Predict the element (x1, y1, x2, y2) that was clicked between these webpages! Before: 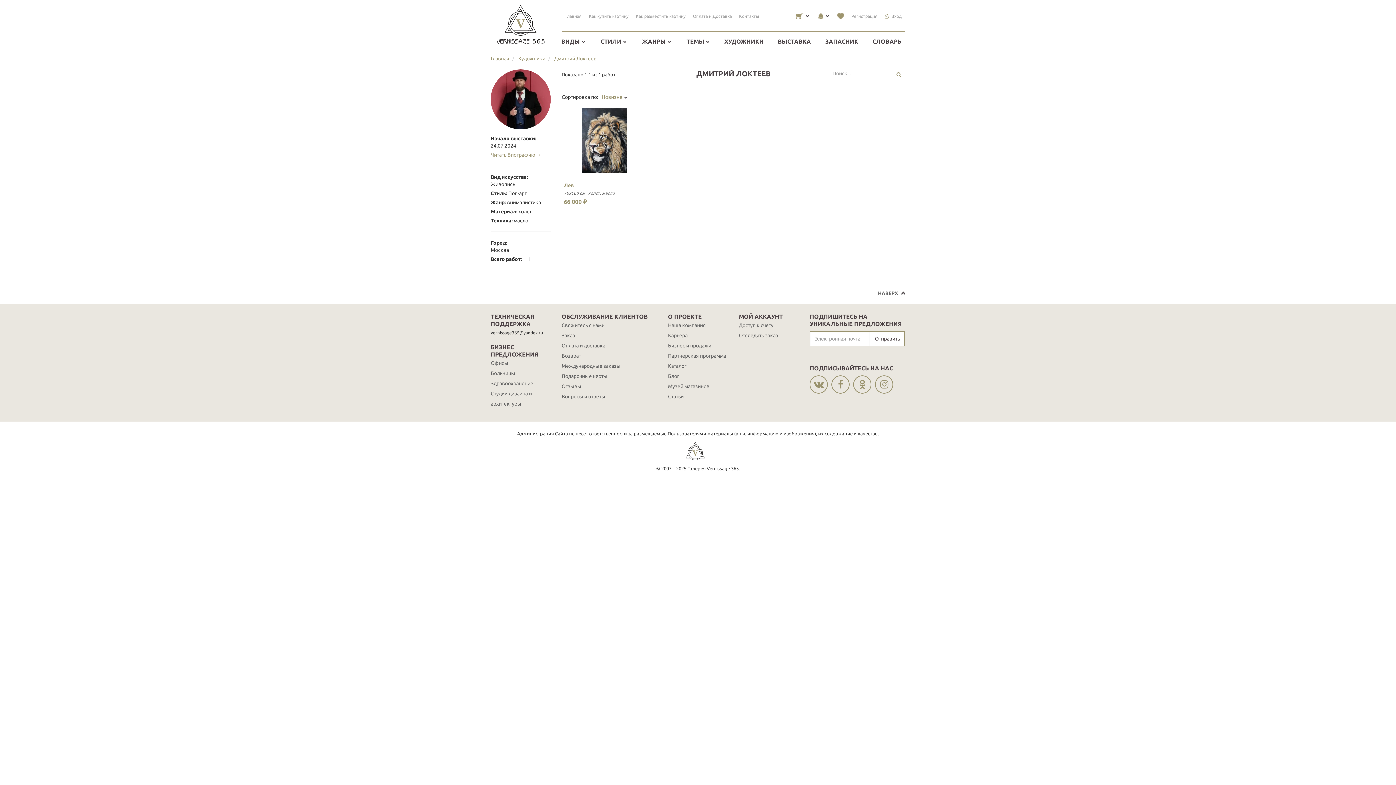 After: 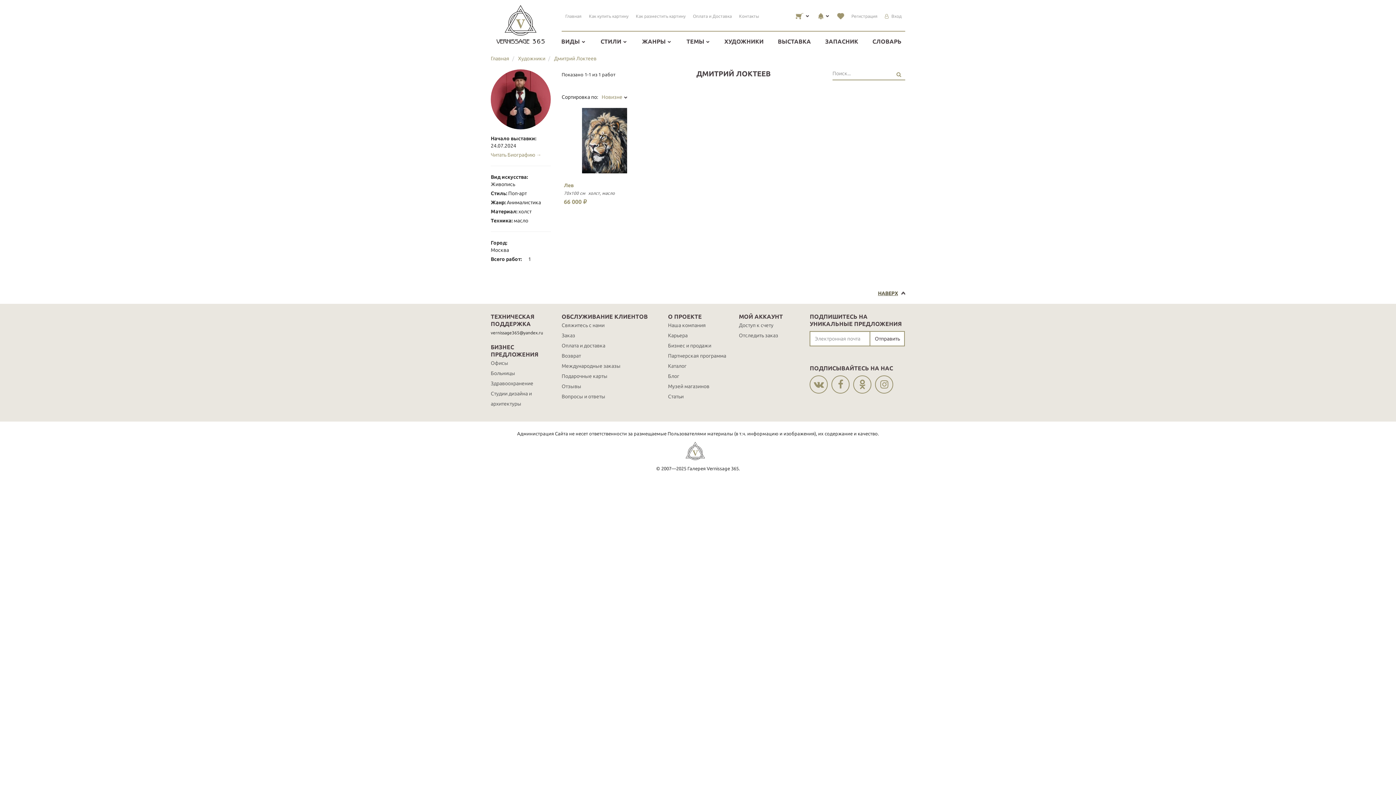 Action: label: НАВЕРХ bbox: (878, 290, 905, 296)